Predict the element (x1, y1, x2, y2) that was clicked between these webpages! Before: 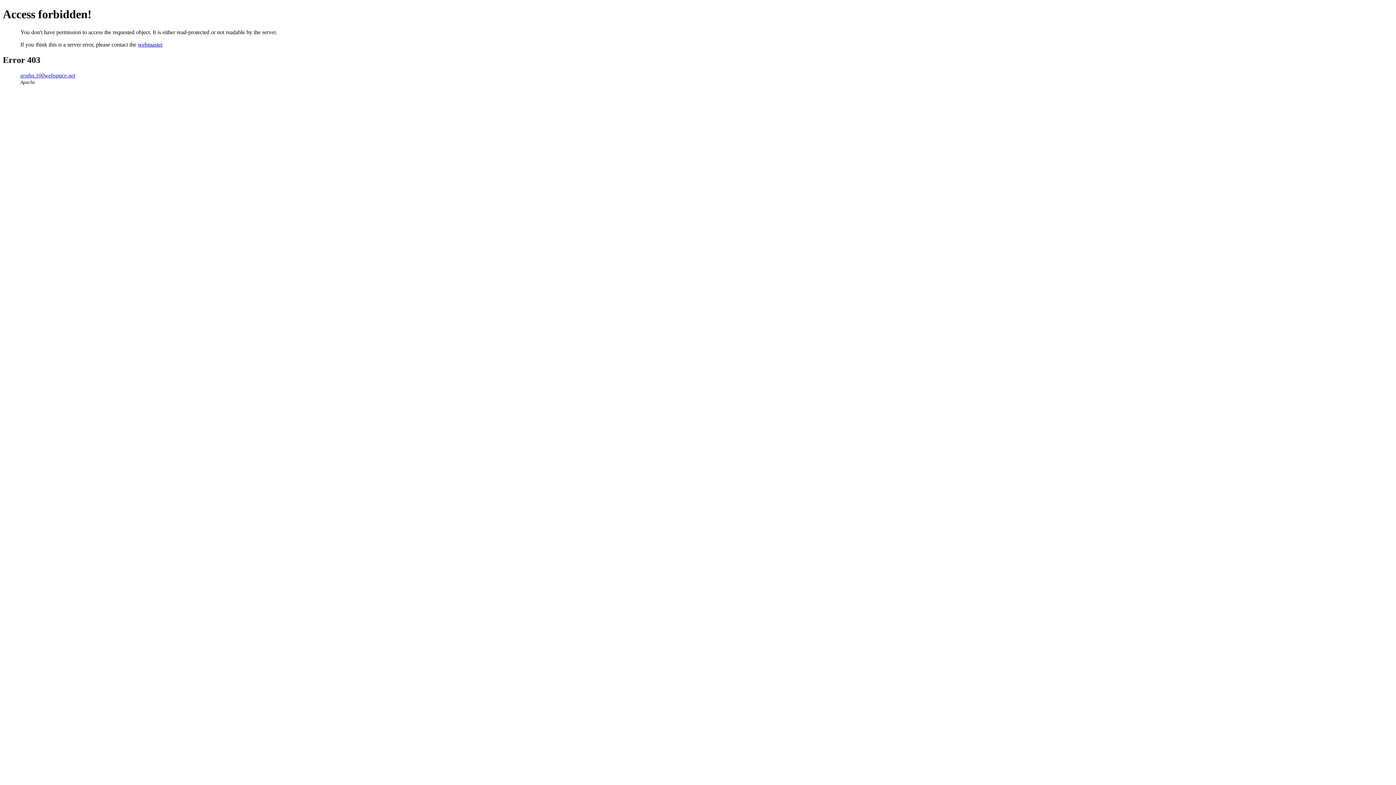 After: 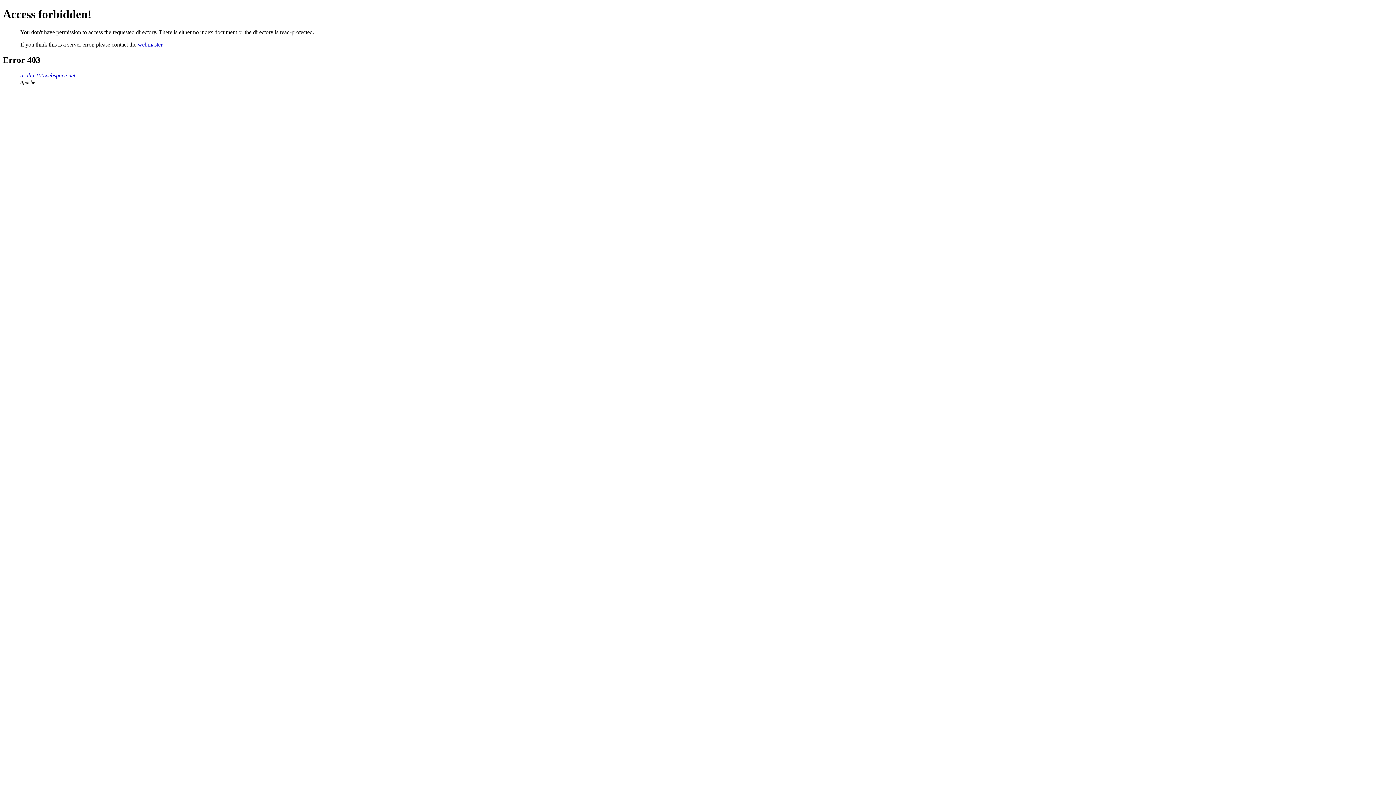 Action: label: arahn.100webspace.net bbox: (20, 72, 75, 78)